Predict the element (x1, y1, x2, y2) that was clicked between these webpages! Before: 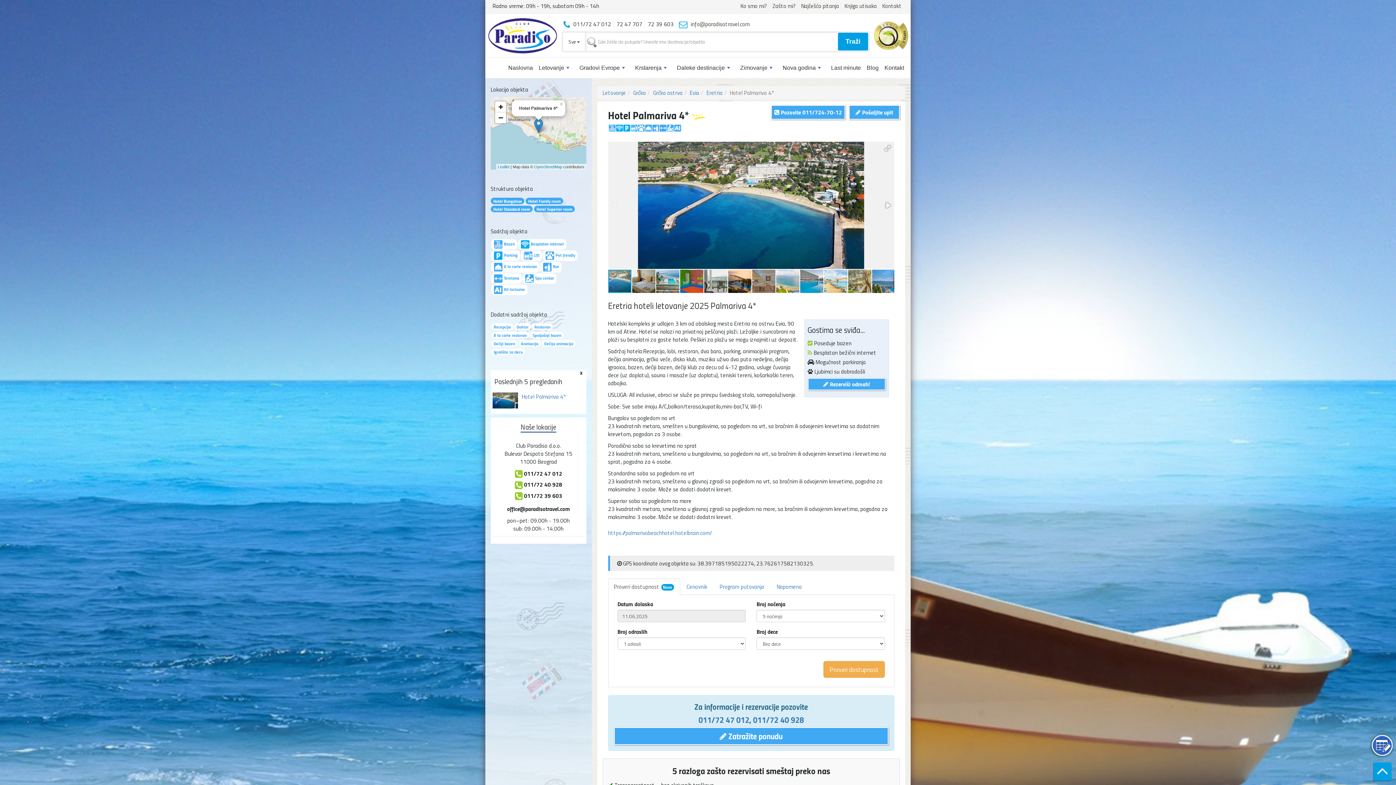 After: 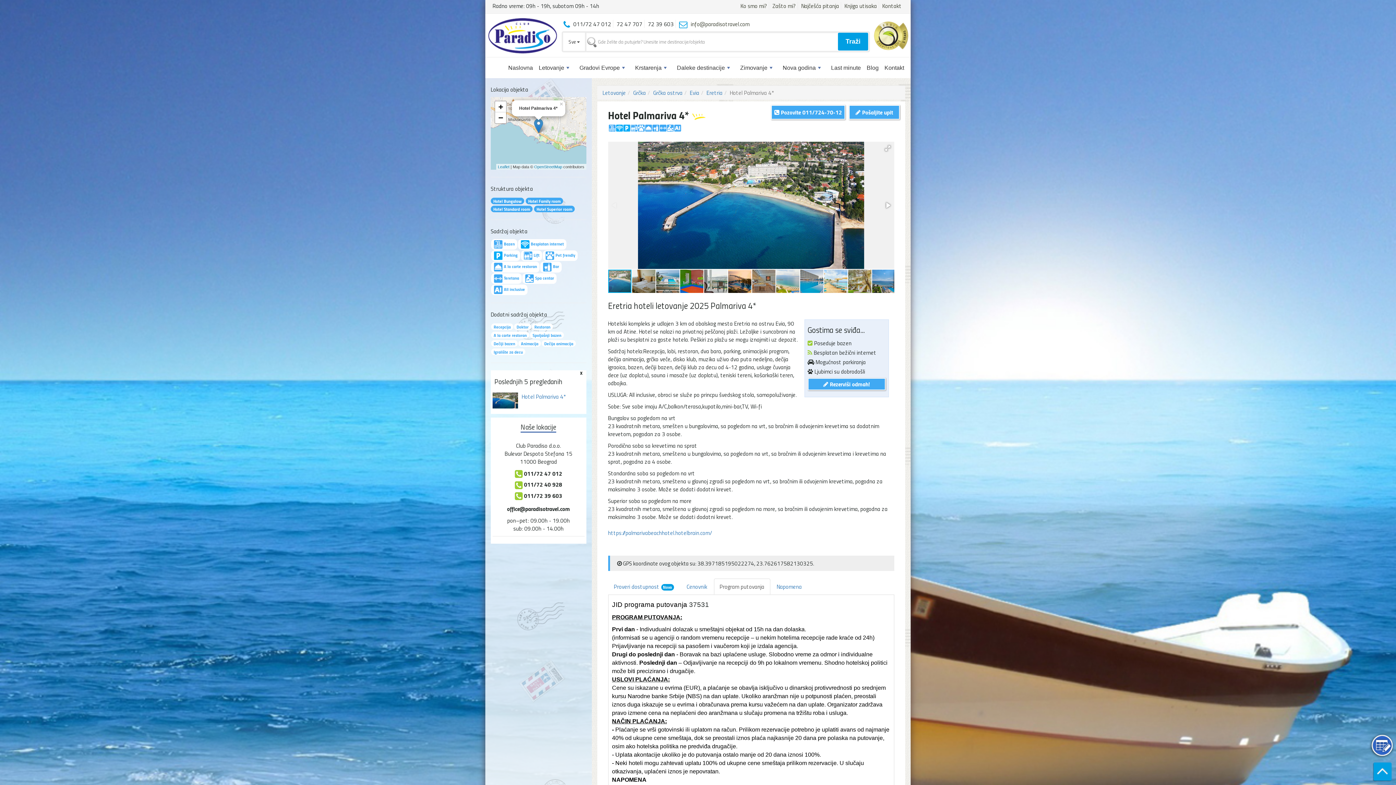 Action: label: Program putovanja bbox: (714, 578, 770, 594)